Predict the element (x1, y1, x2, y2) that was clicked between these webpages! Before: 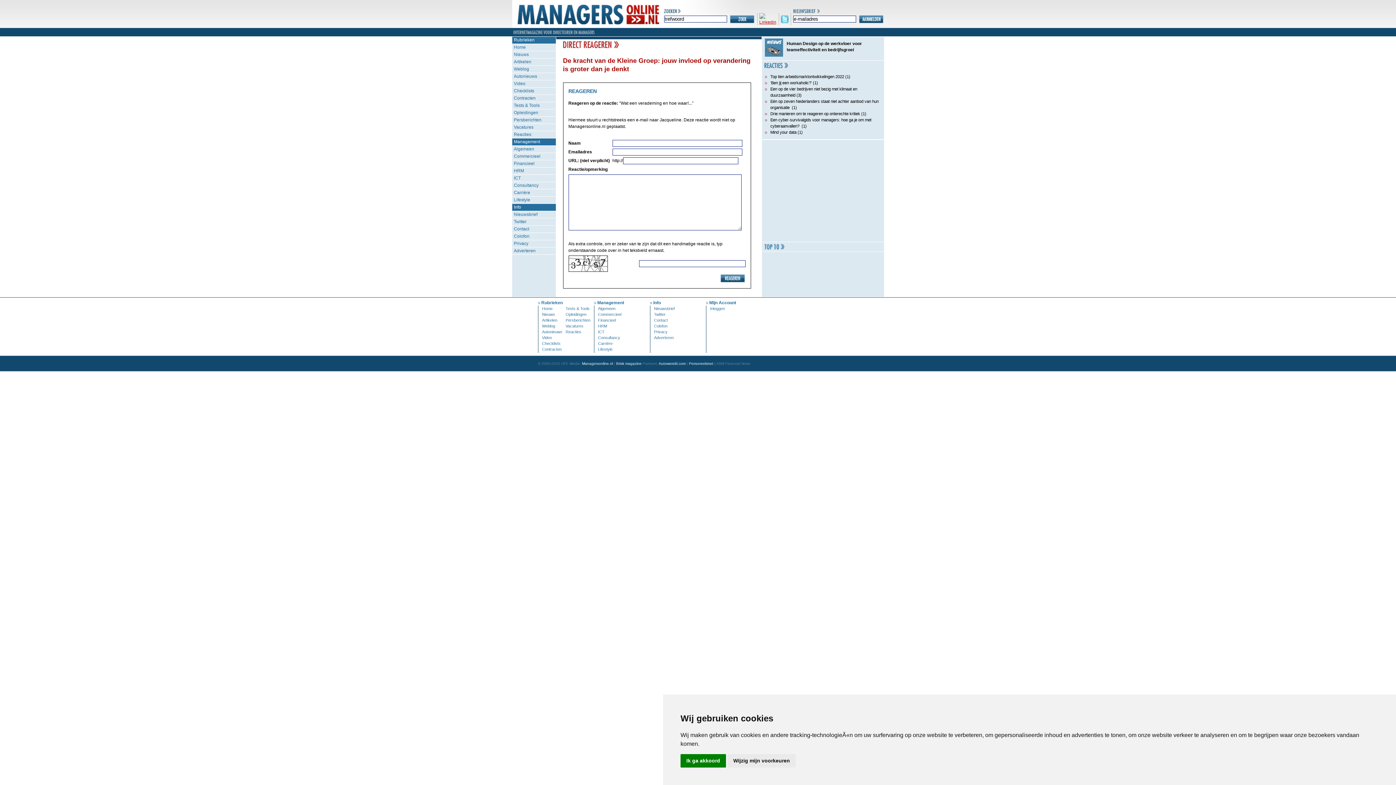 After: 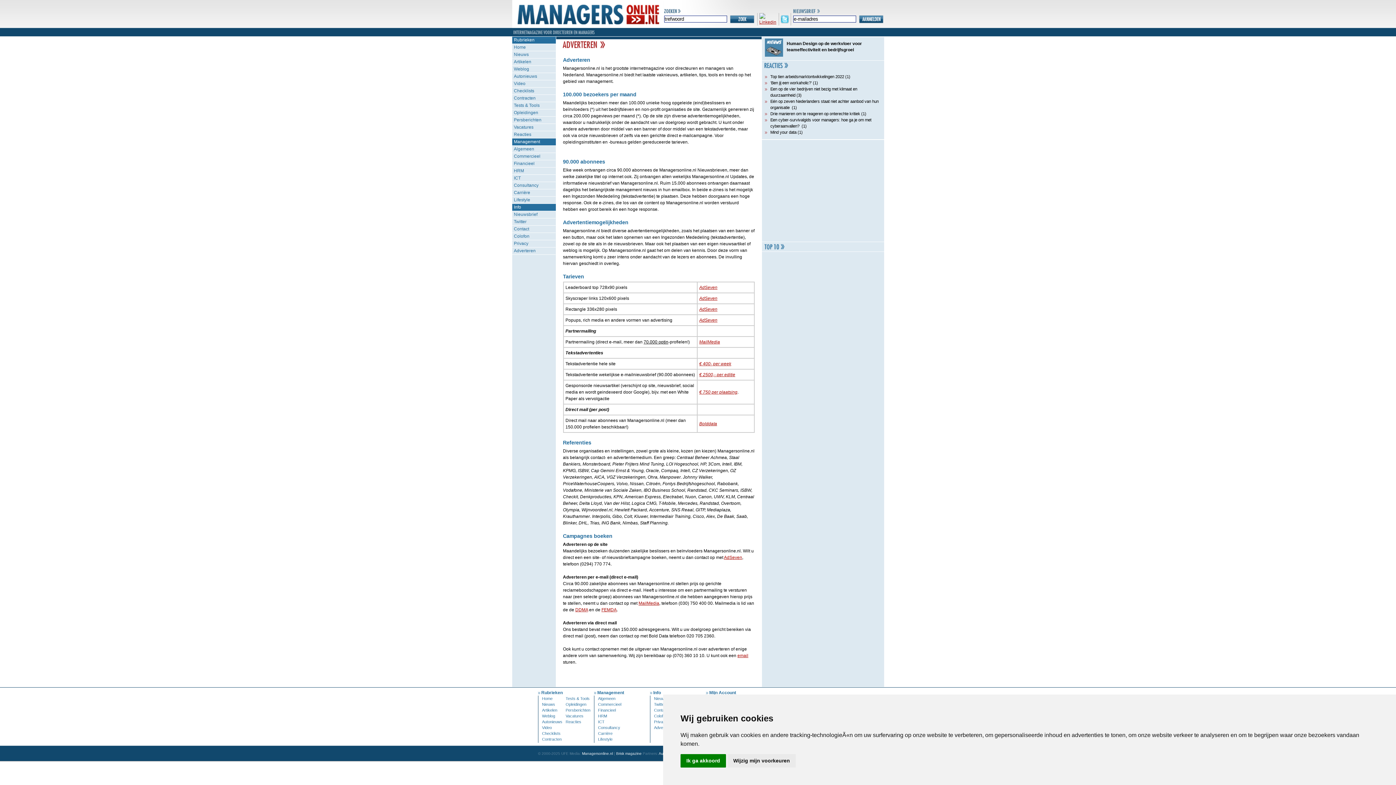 Action: label: Adverteren bbox: (654, 335, 673, 340)